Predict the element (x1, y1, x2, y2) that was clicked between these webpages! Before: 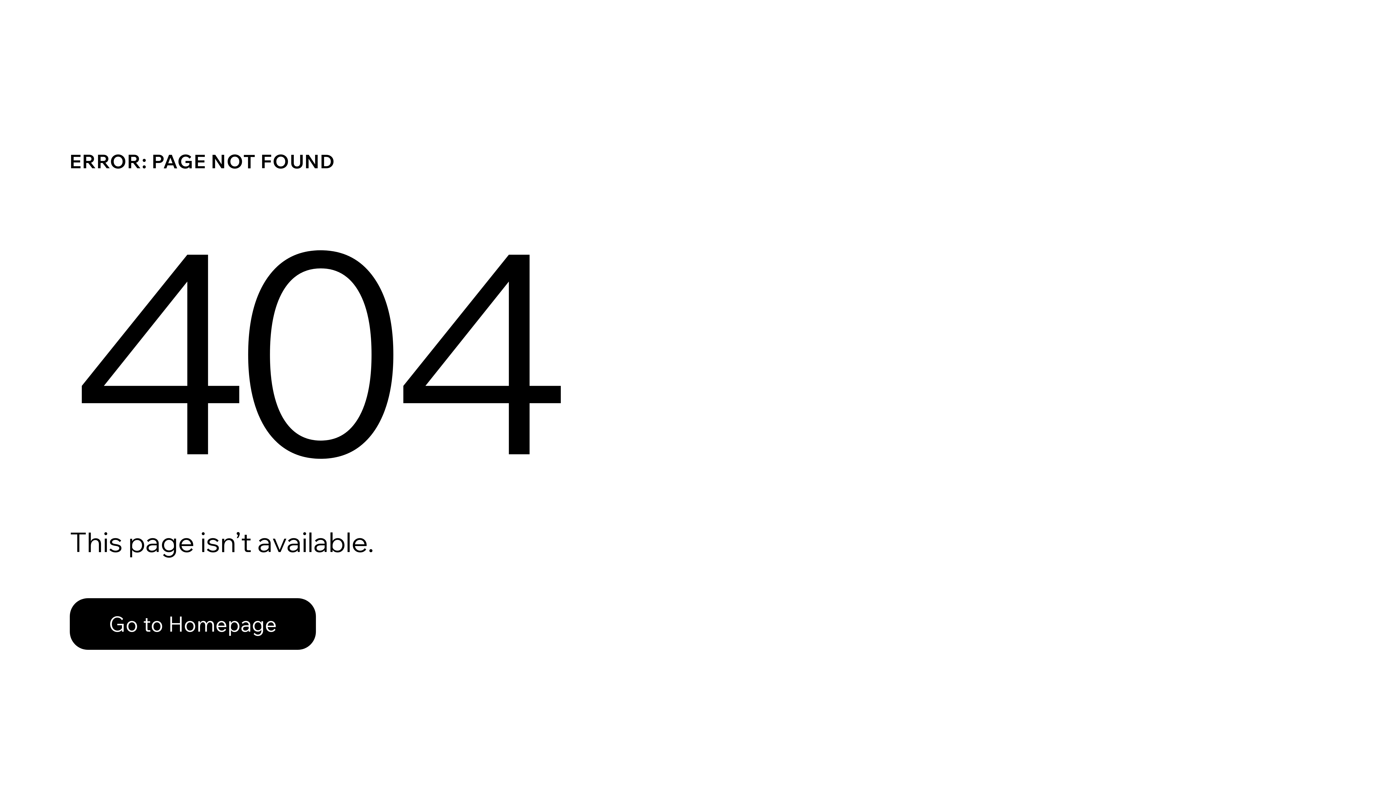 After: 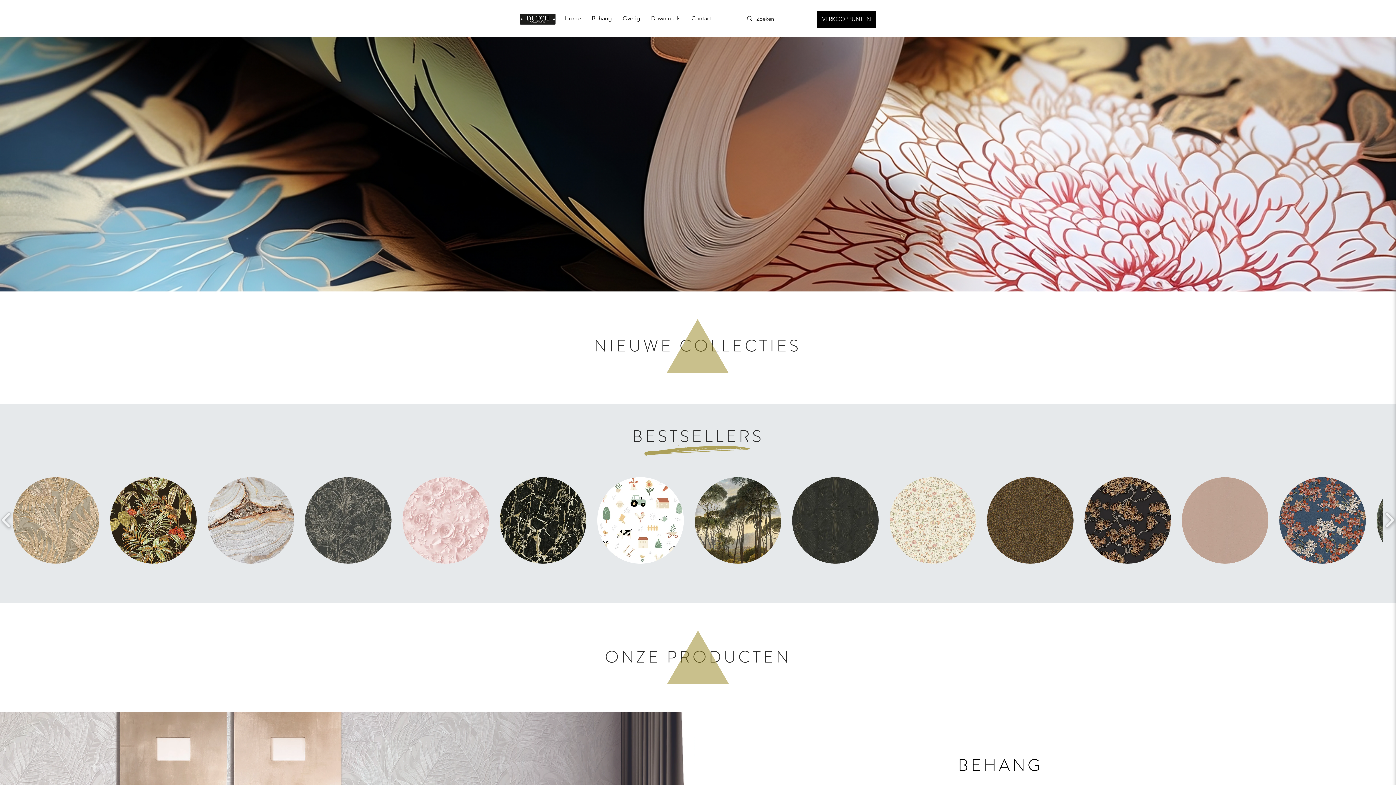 Action: bbox: (69, 582, 768, 659) label: Go to Homepage